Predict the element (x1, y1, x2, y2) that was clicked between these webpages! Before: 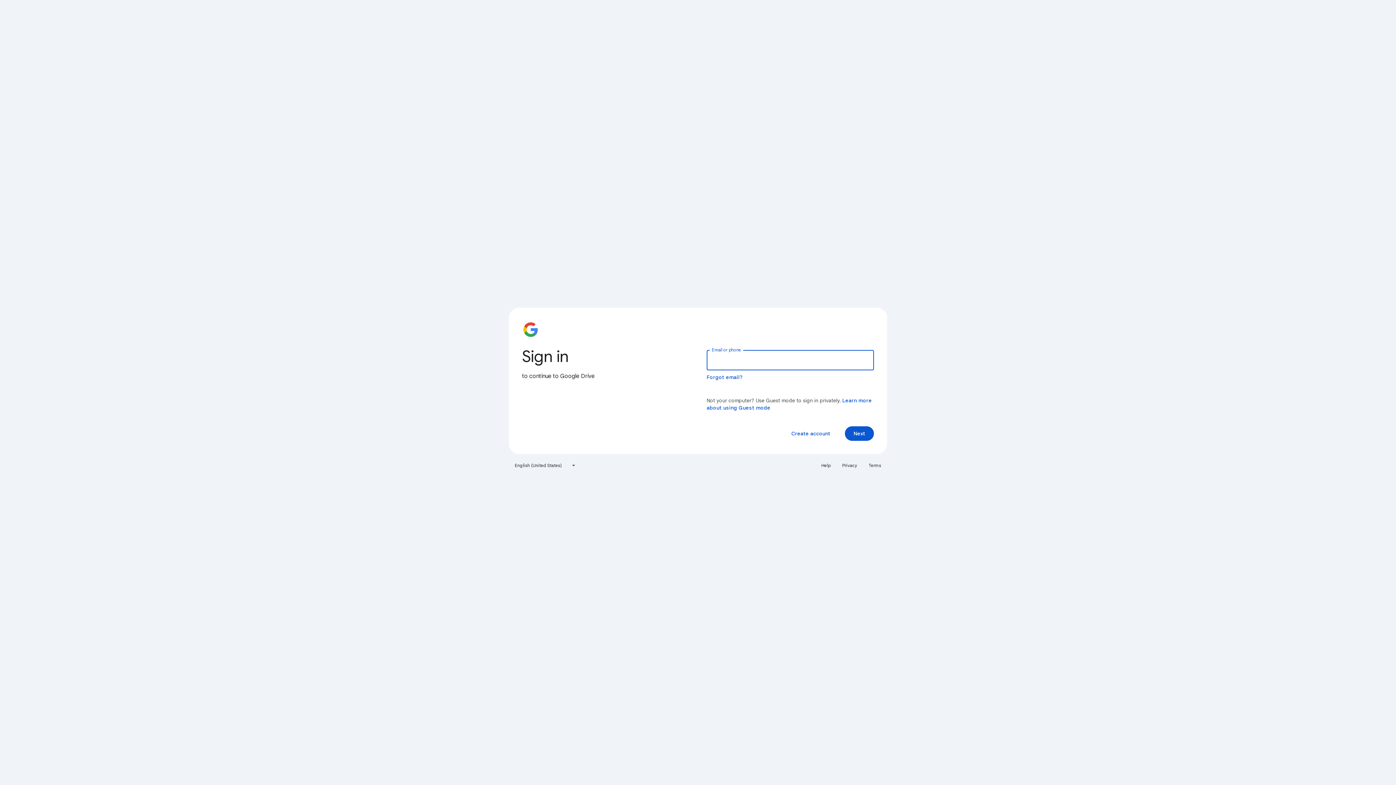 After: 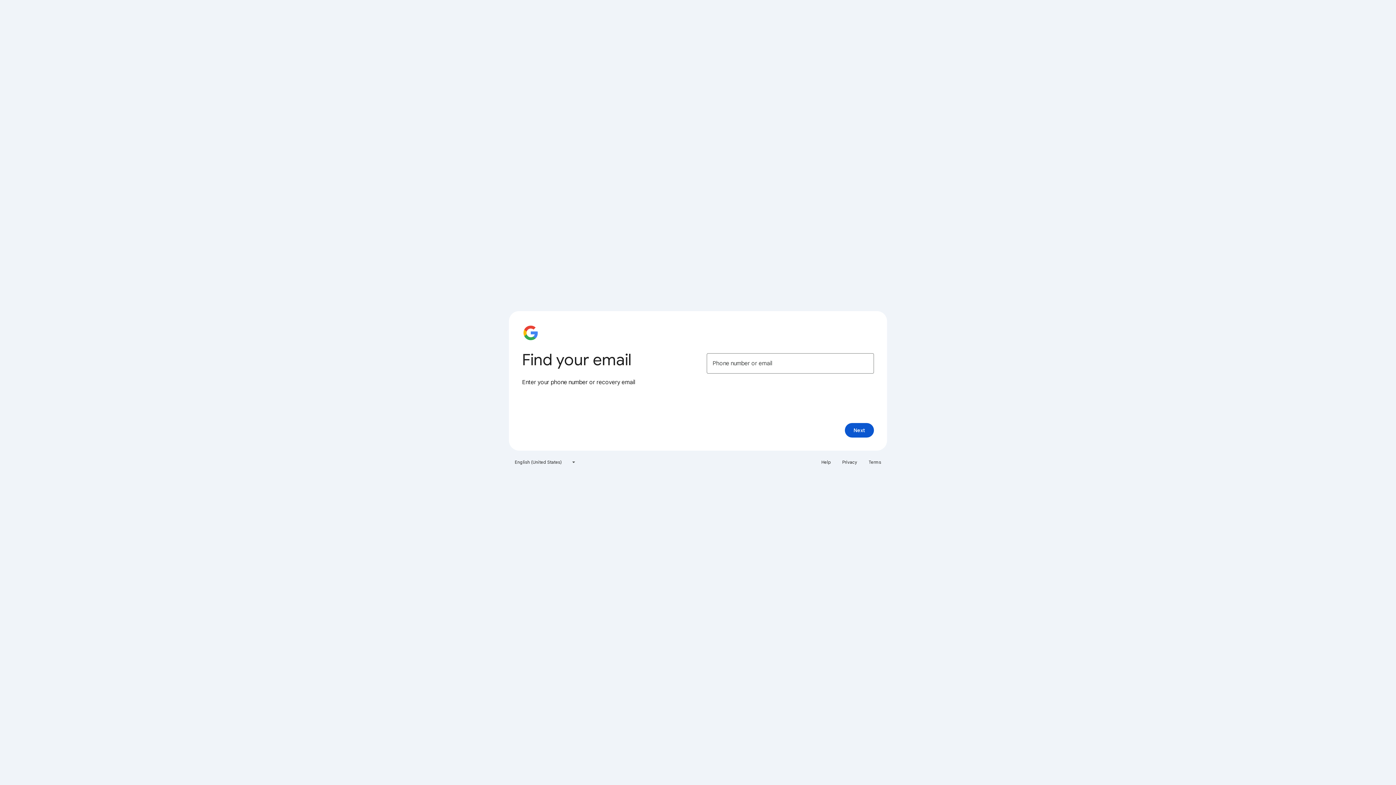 Action: label: Forgot email? bbox: (706, 374, 743, 380)